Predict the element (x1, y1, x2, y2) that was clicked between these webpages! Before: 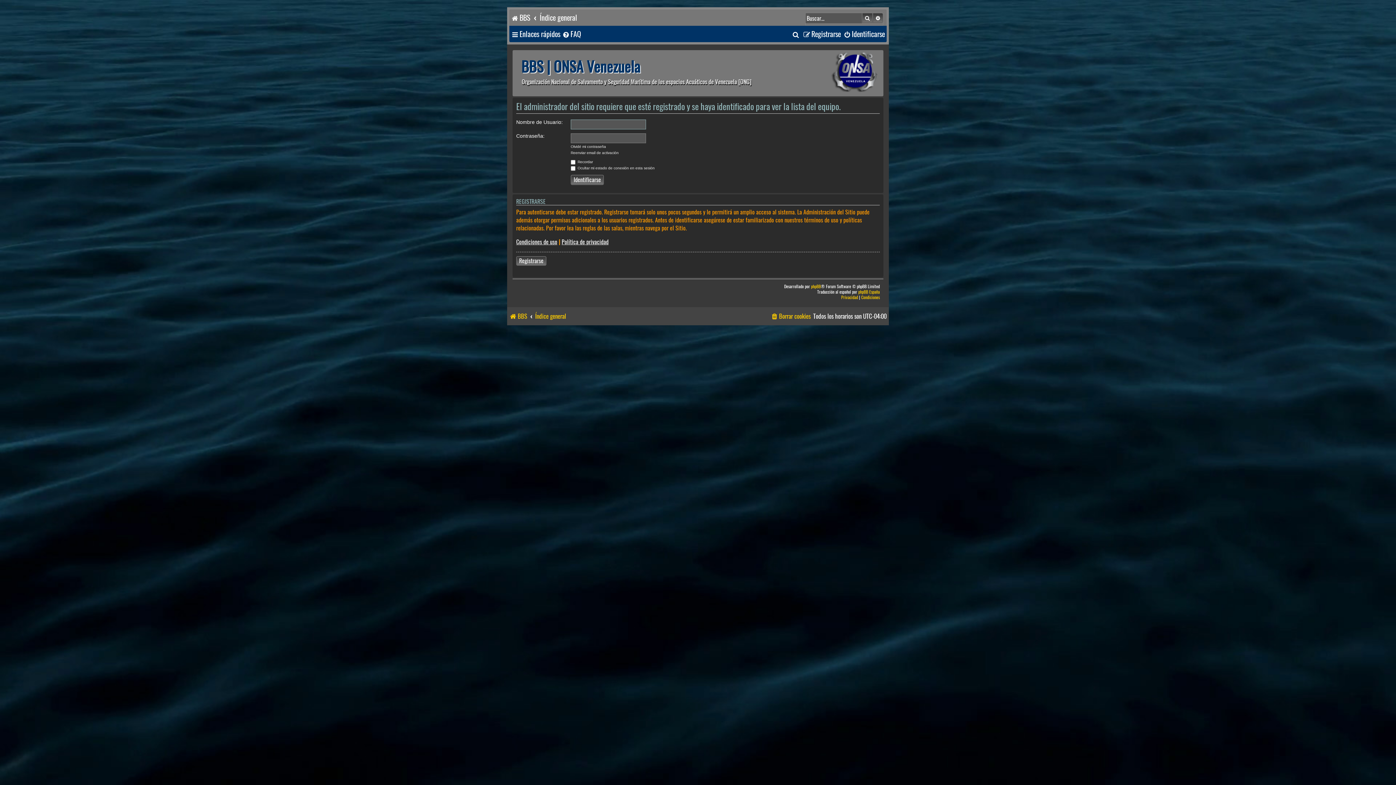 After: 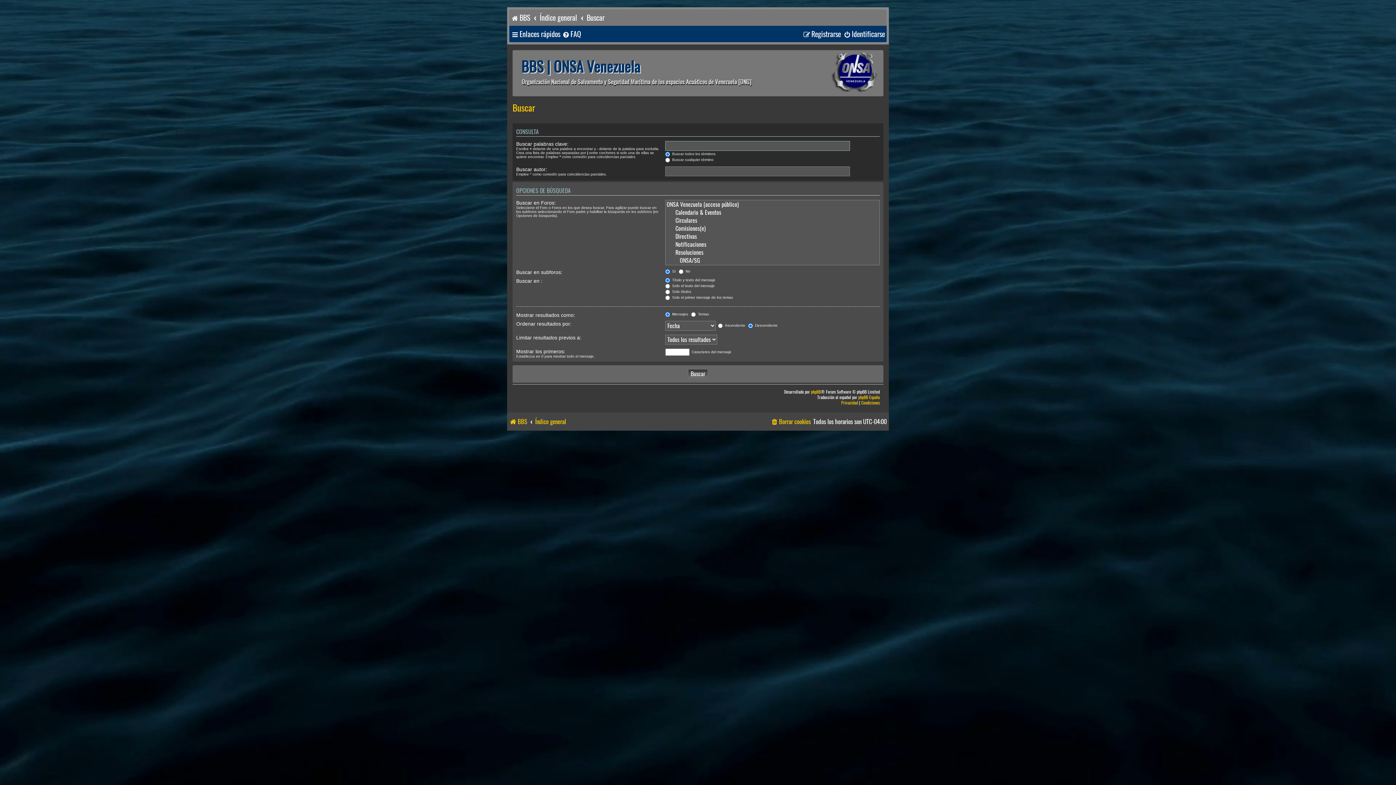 Action: label: Buscar bbox: (792, 26, 800, 42)